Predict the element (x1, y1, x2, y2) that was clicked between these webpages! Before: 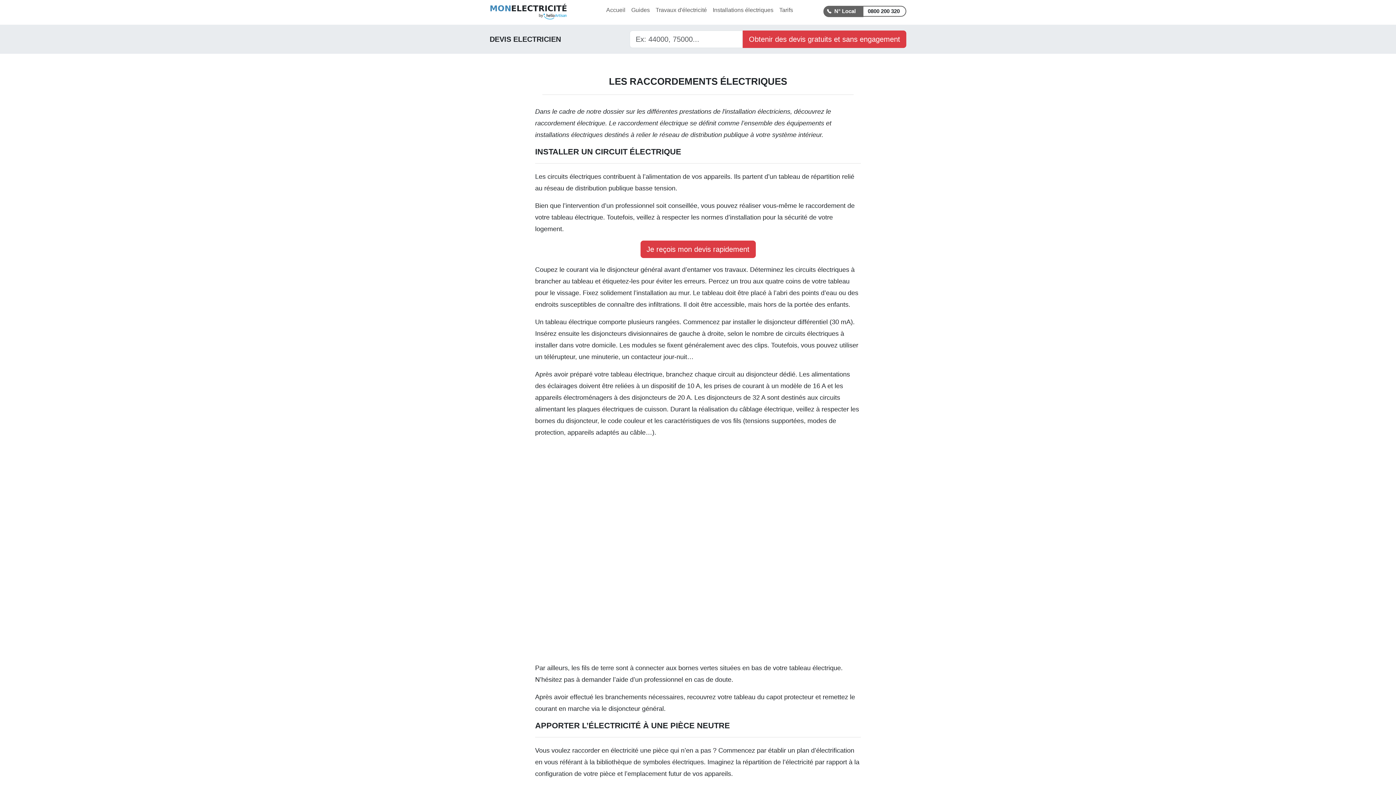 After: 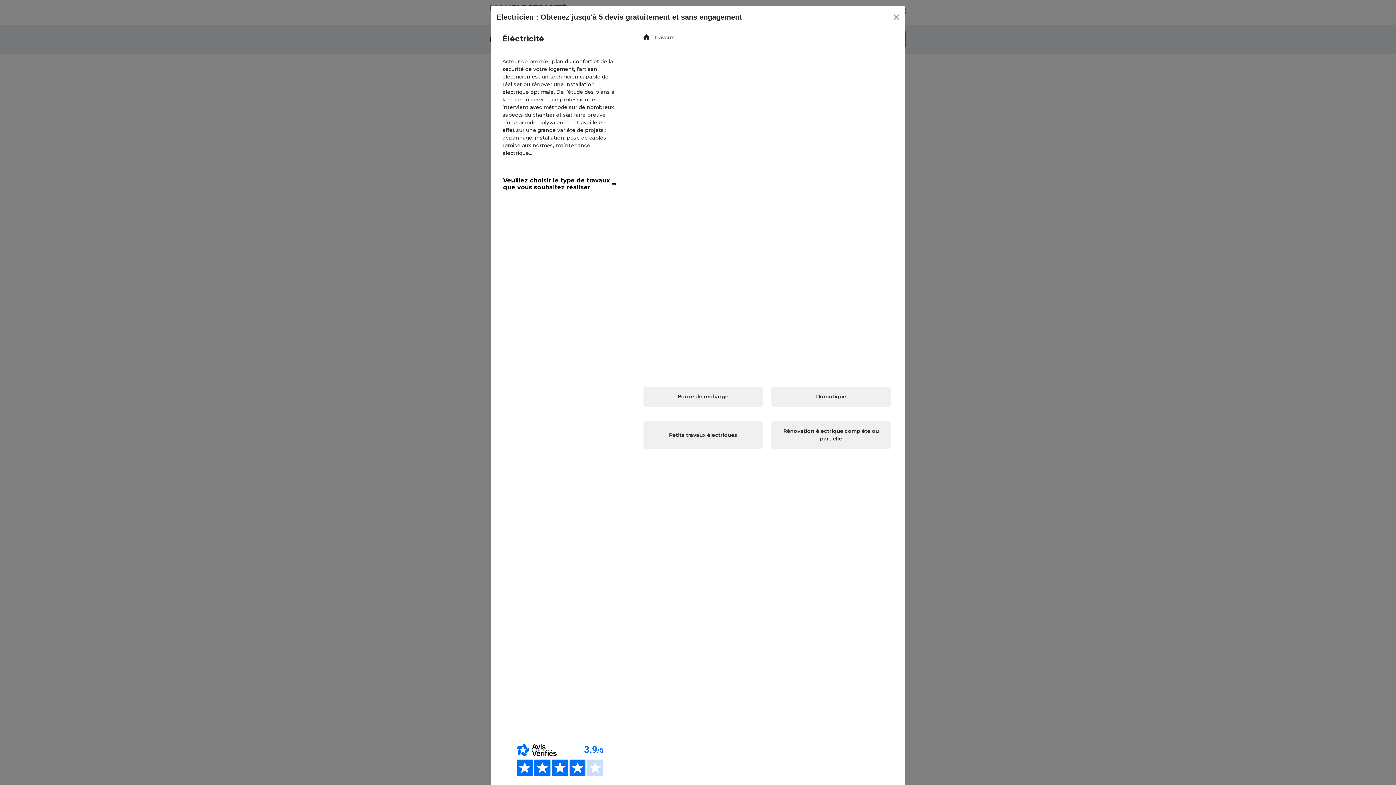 Action: bbox: (742, 30, 906, 48) label: Obtenir des devis gratuits et sans engagement